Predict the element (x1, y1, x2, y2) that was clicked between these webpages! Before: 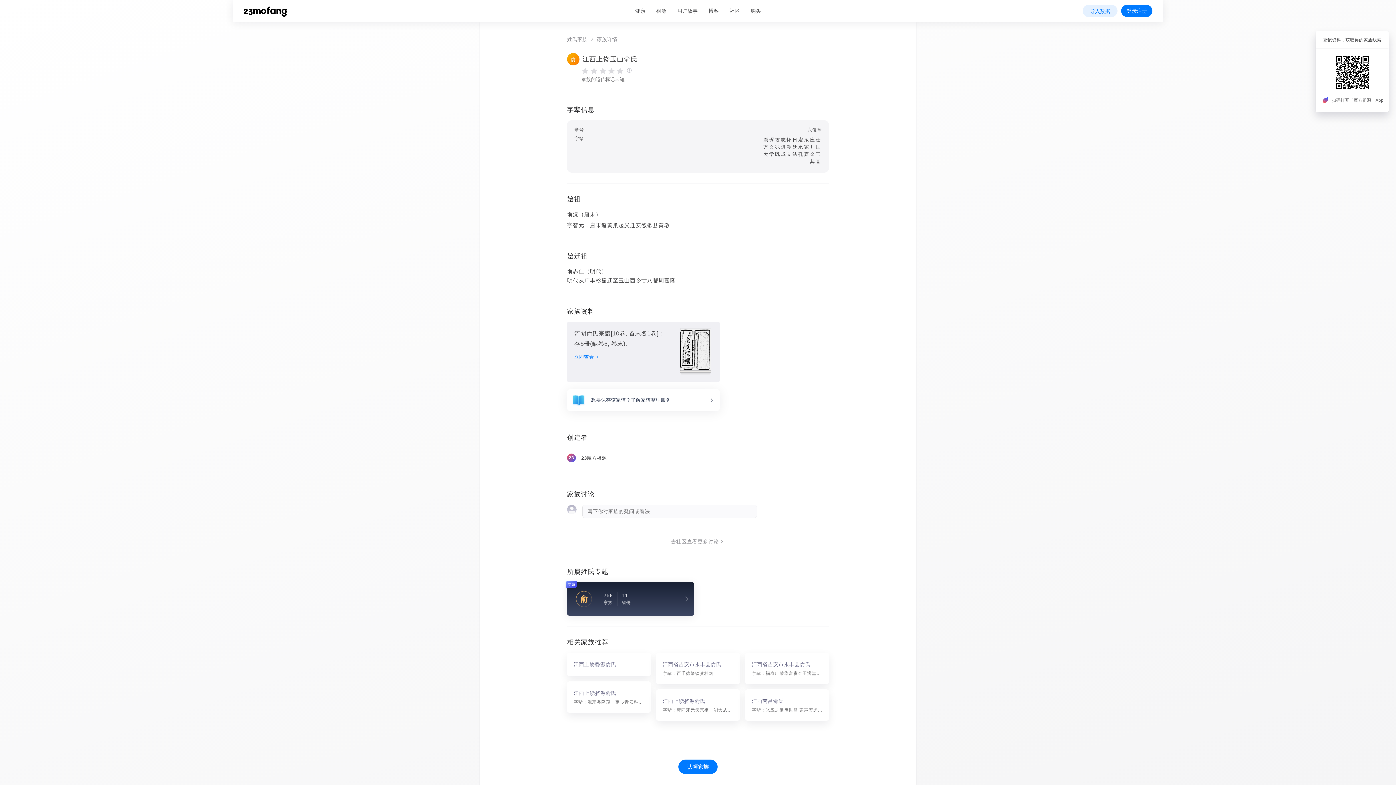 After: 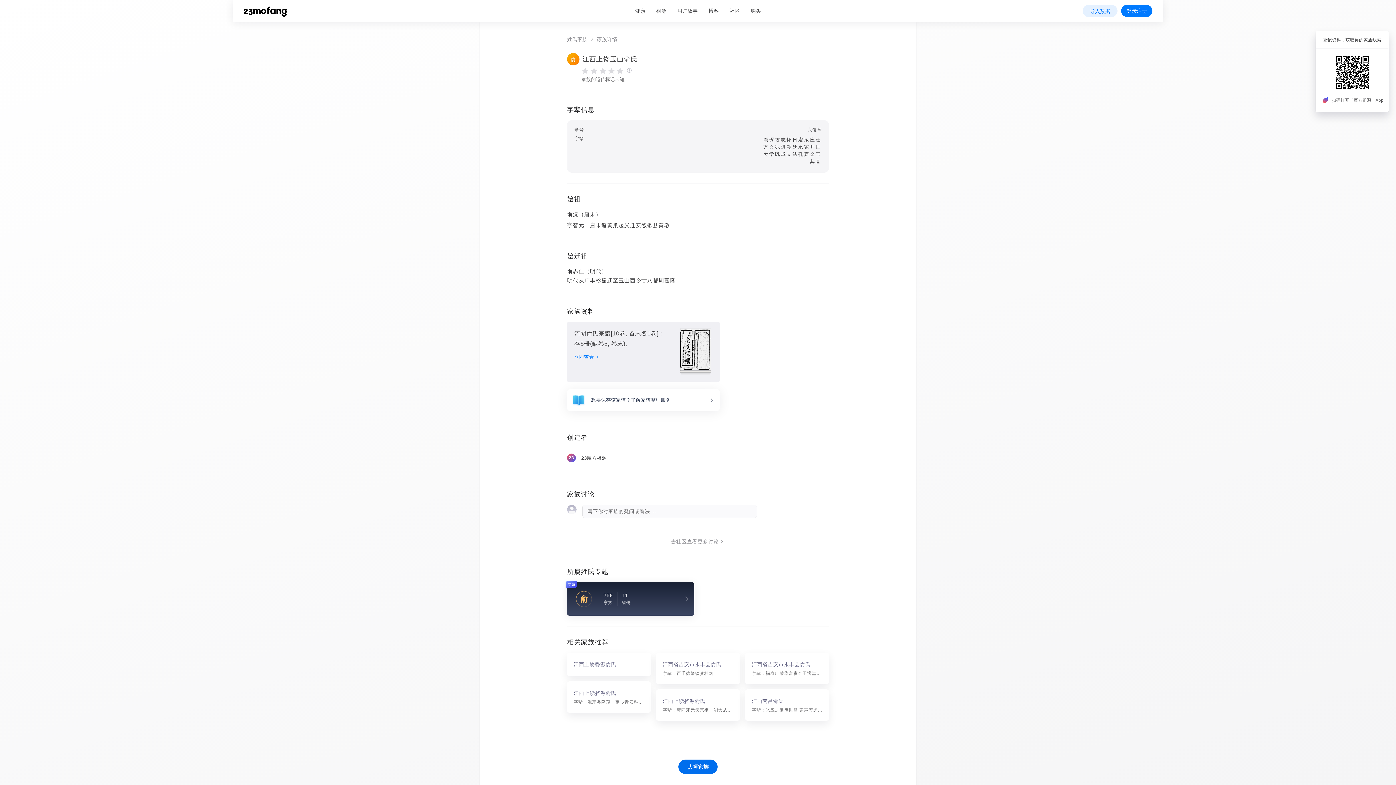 Action: label: 认领家族 bbox: (678, 760, 717, 774)